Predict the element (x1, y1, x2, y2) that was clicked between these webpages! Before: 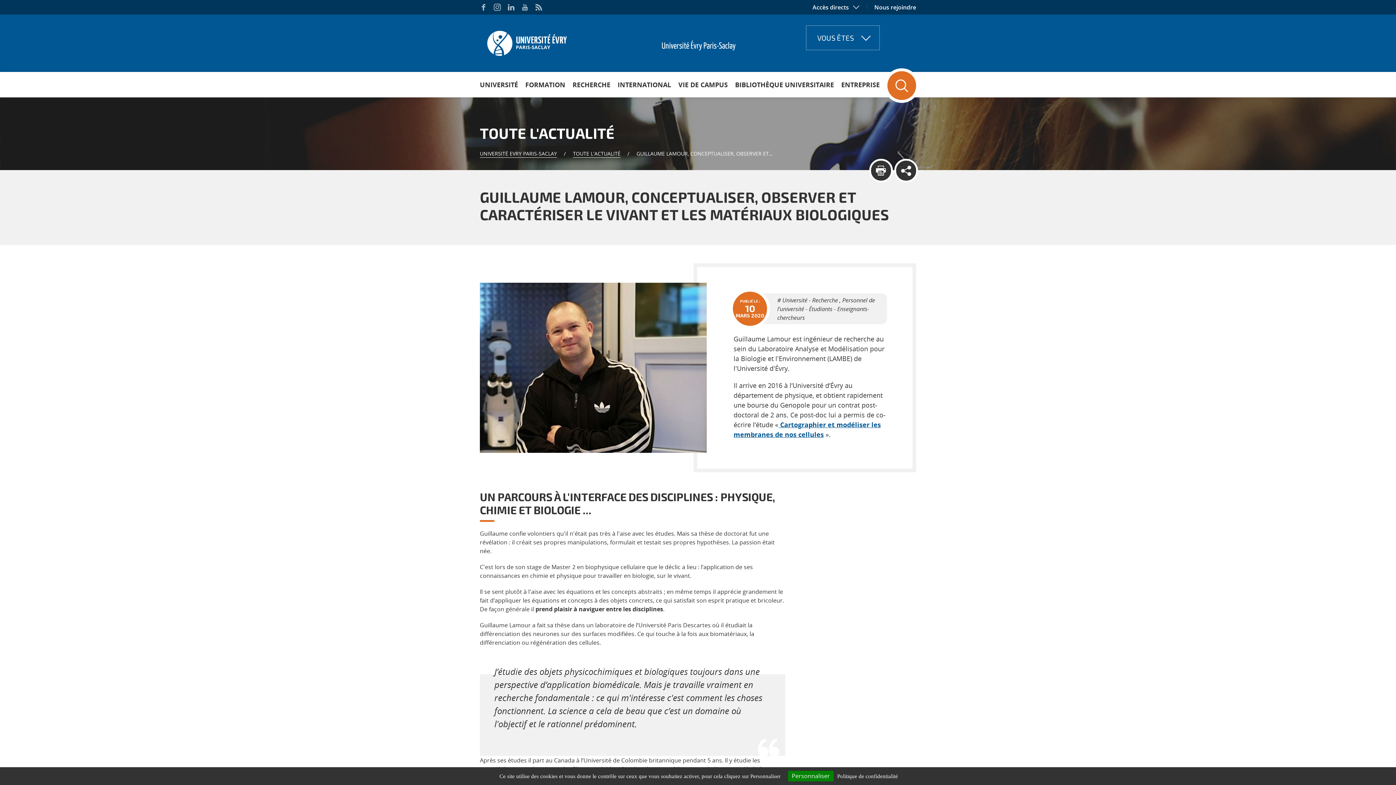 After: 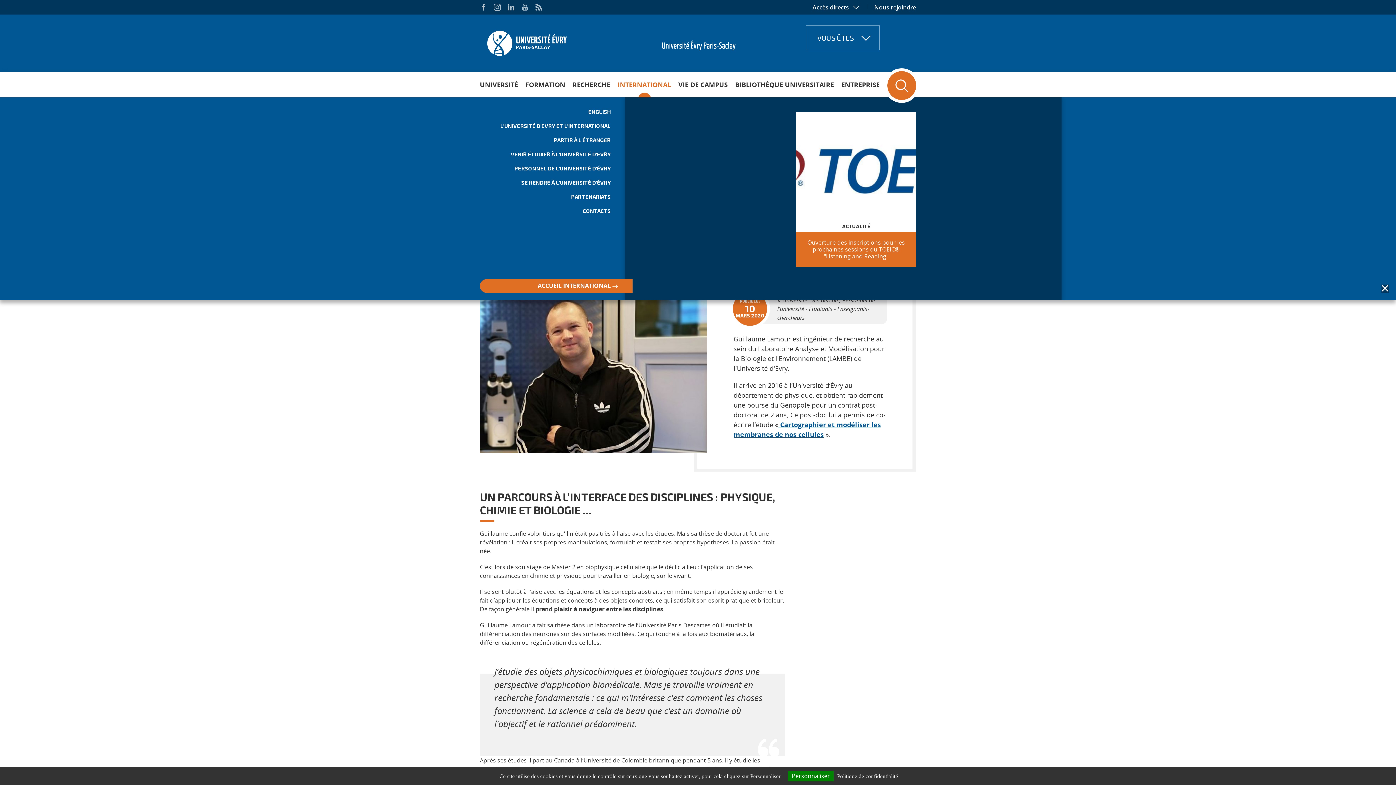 Action: bbox: (614, 72, 674, 97) label: INTERNATIONAL